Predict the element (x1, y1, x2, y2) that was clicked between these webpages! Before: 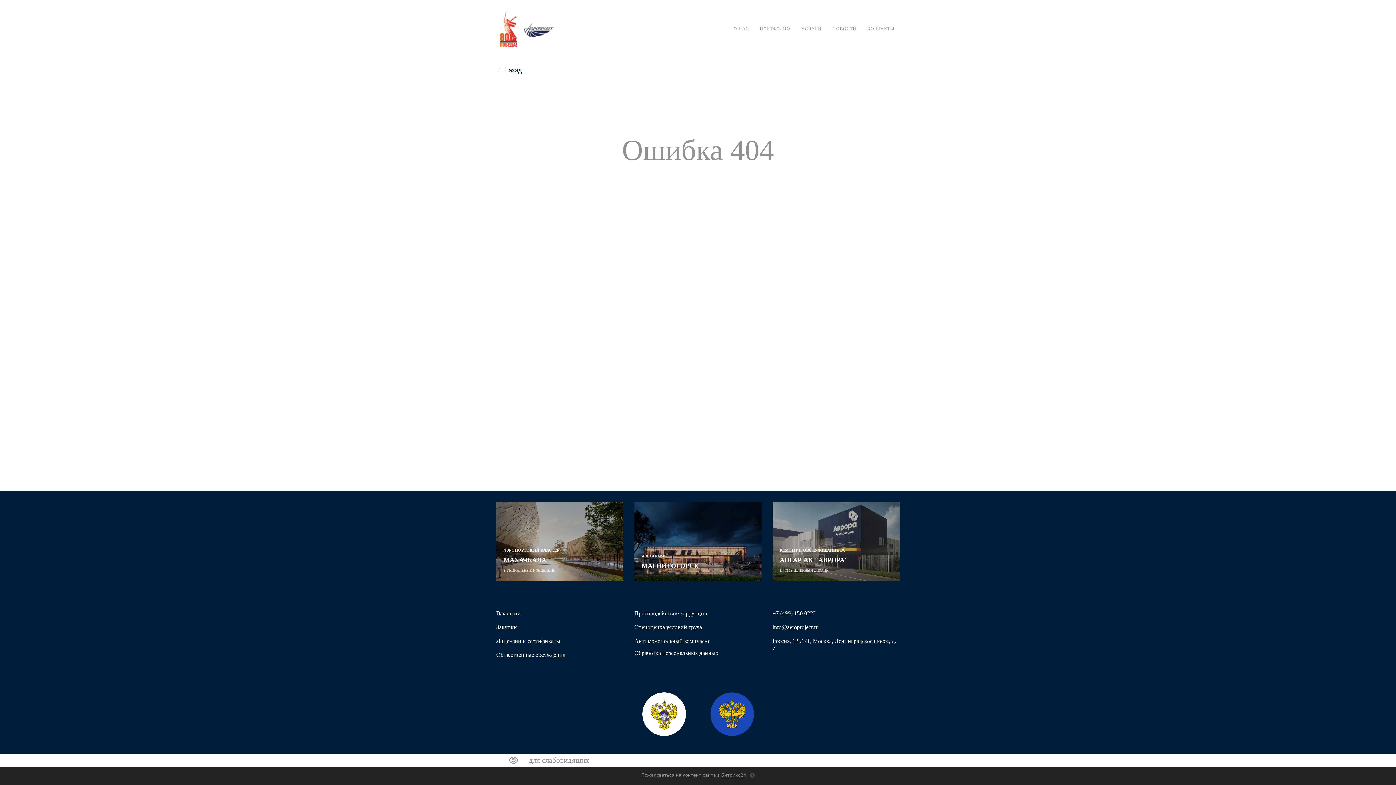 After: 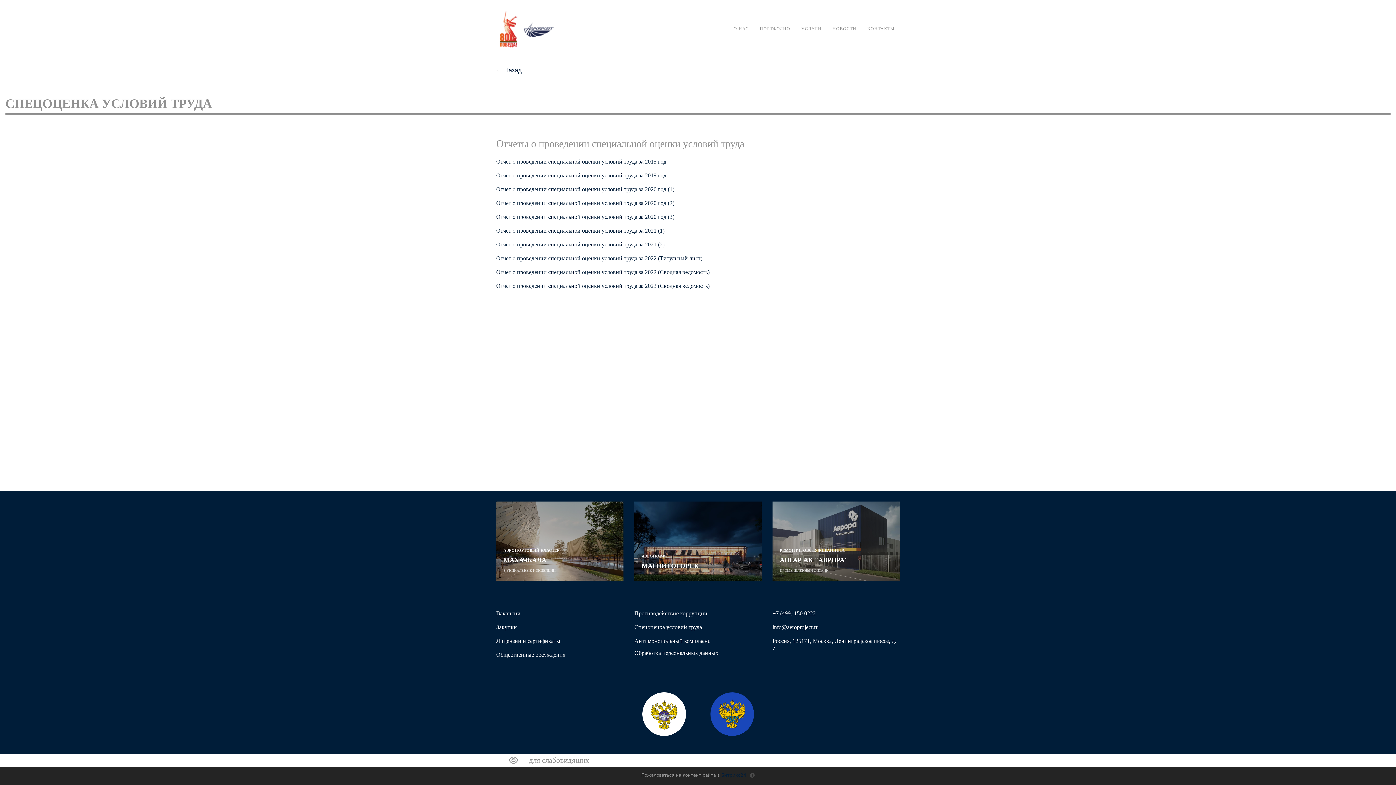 Action: label: Спецоценка условий труда bbox: (634, 624, 702, 630)